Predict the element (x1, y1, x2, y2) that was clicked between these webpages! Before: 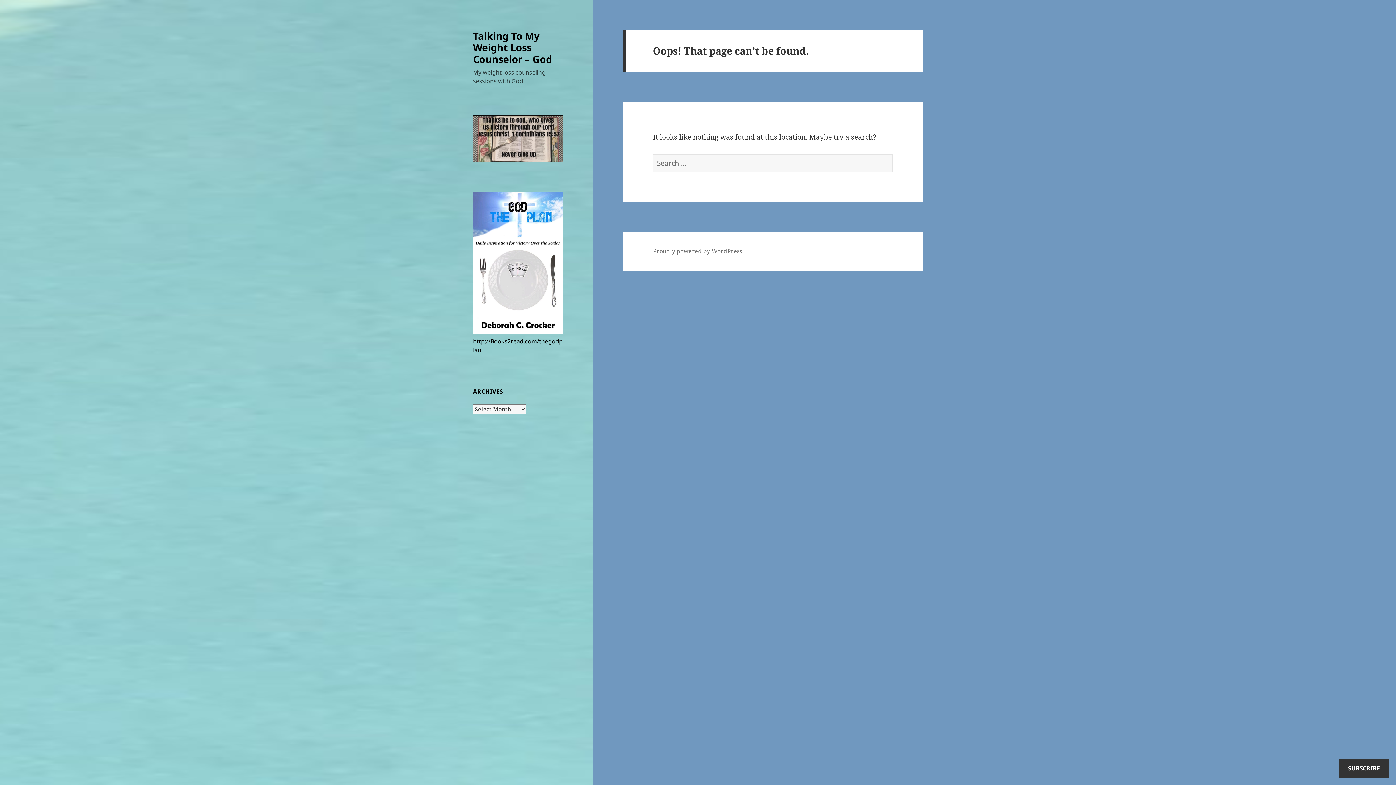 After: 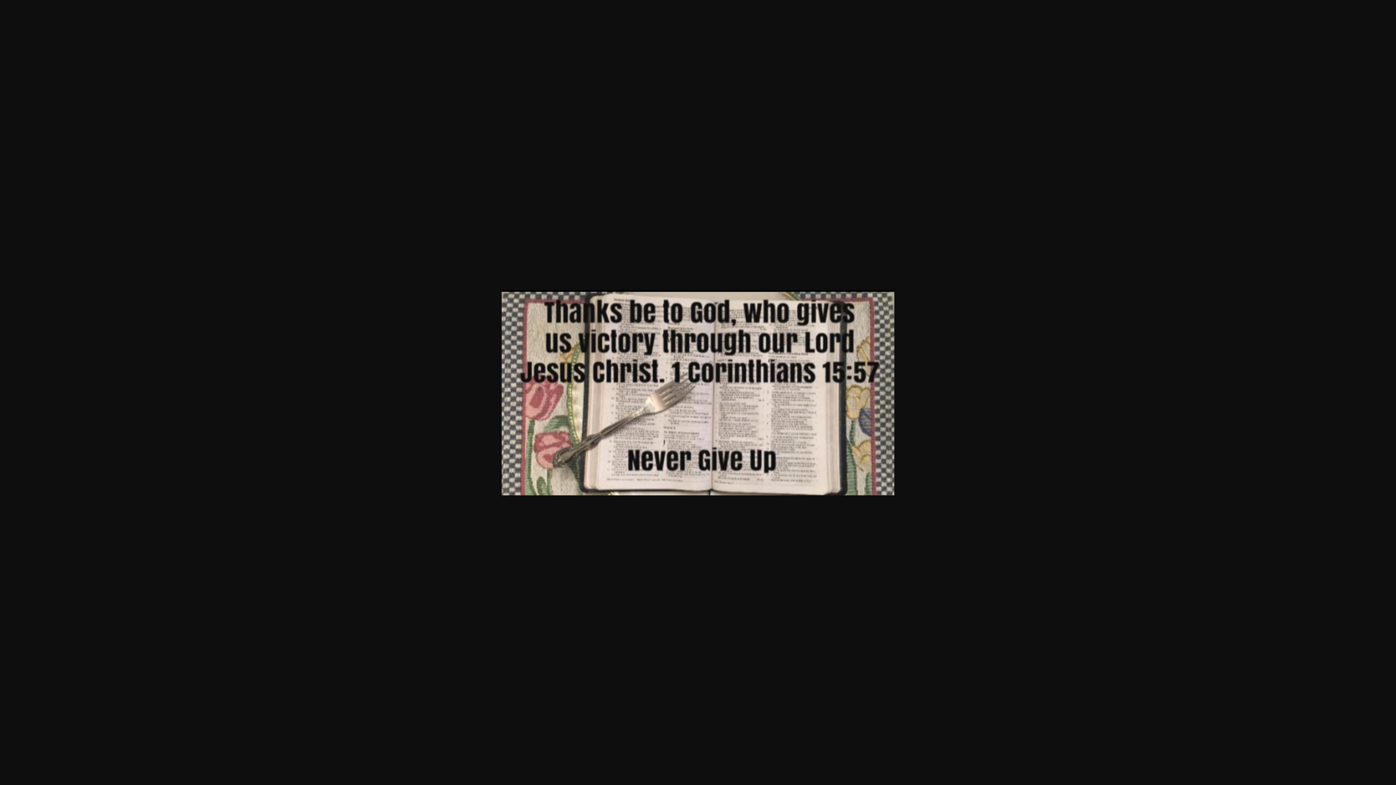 Action: bbox: (473, 115, 563, 162)